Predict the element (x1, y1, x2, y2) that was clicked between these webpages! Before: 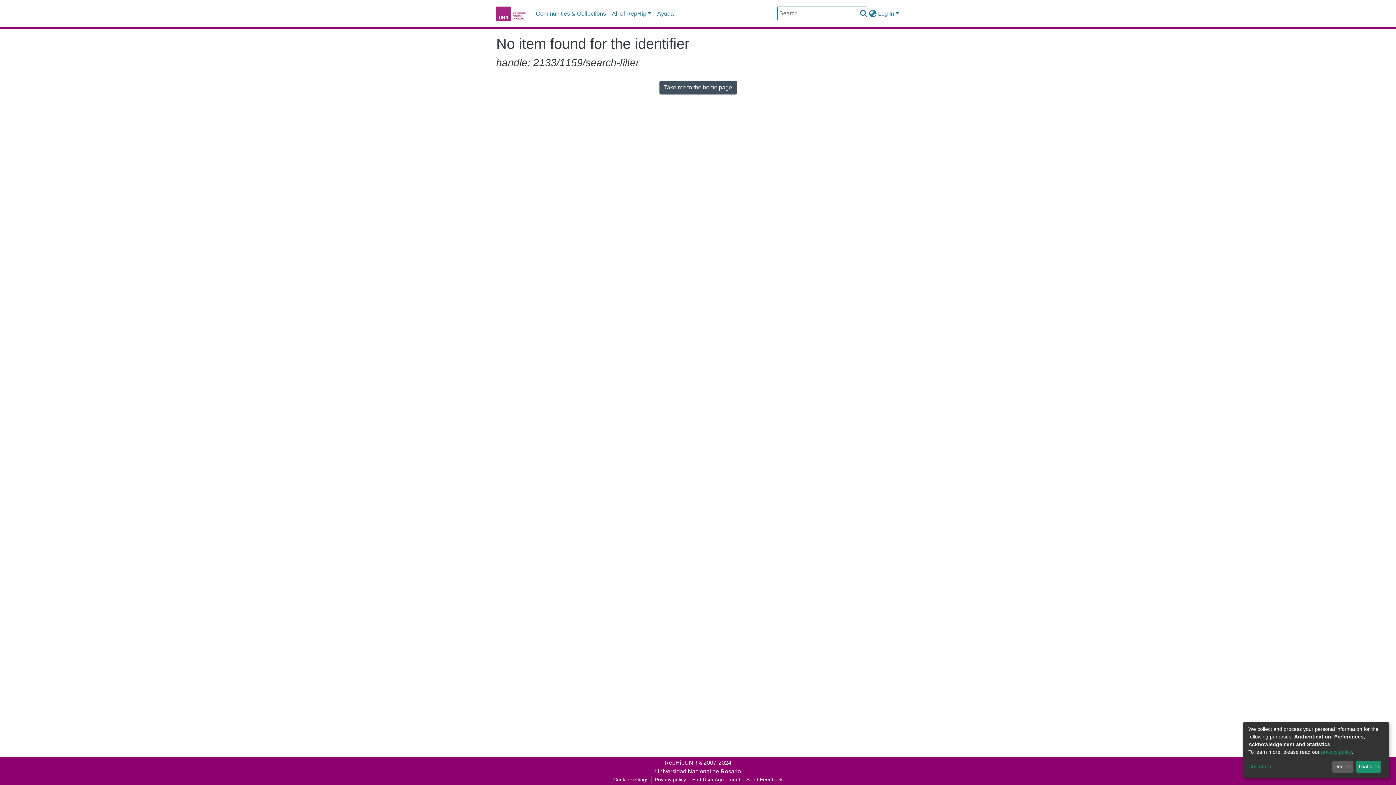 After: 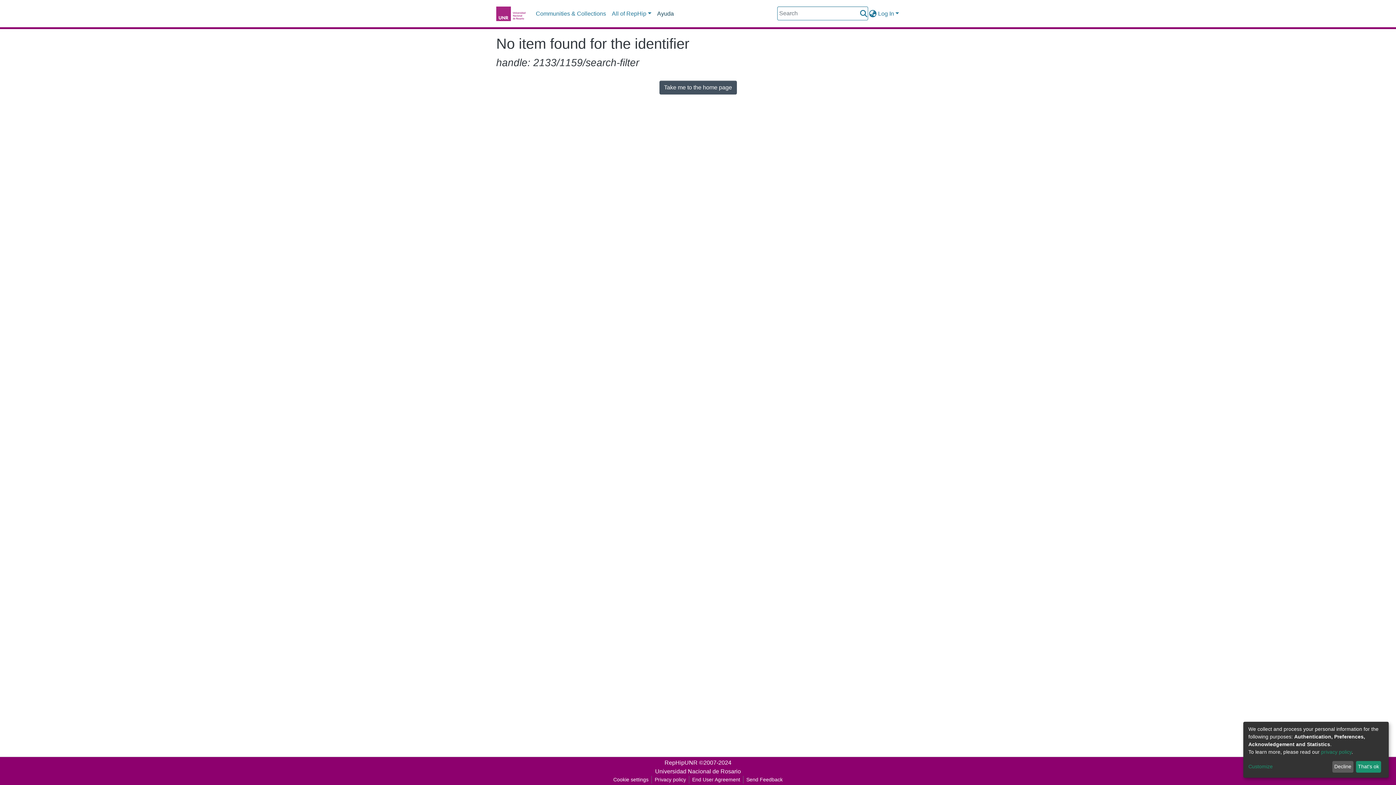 Action: label: Ayuda bbox: (654, 6, 676, 21)